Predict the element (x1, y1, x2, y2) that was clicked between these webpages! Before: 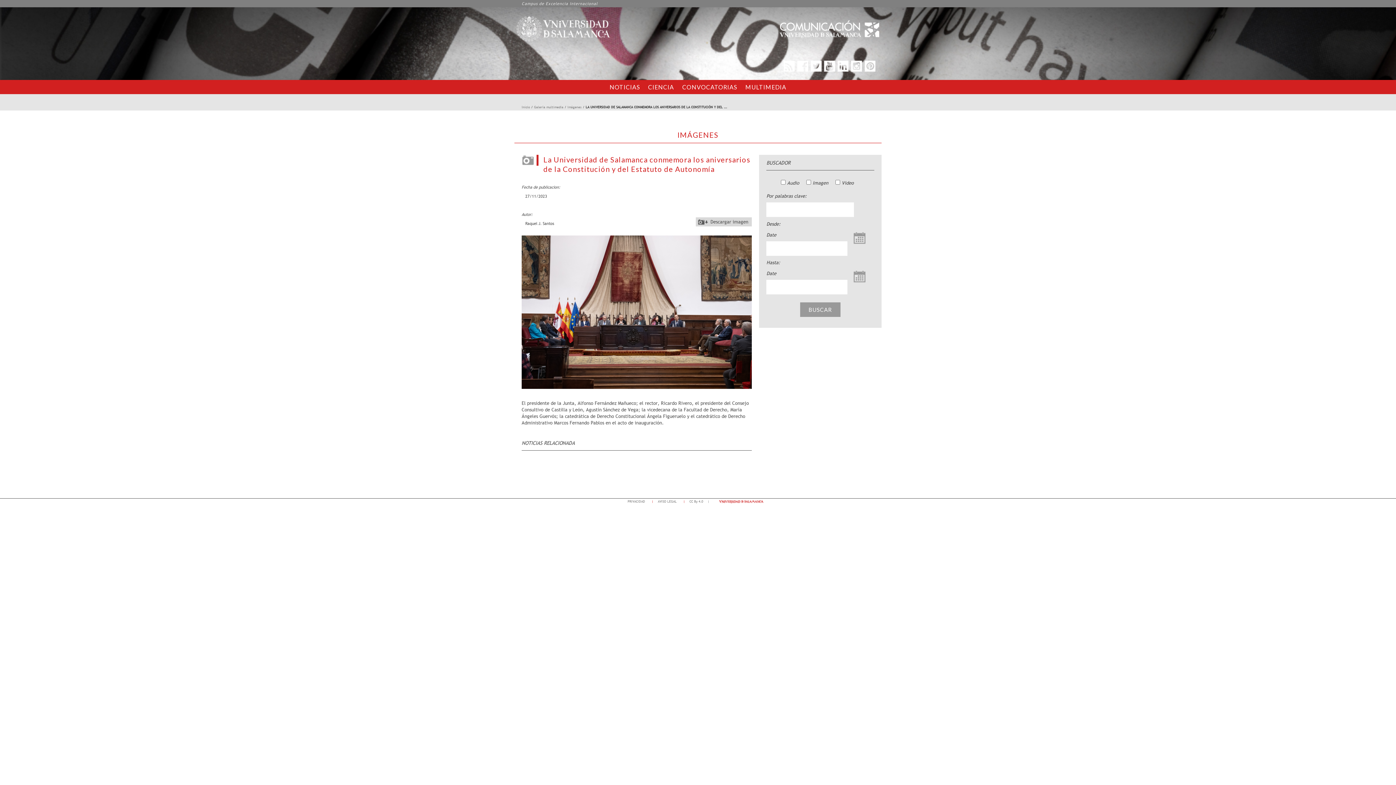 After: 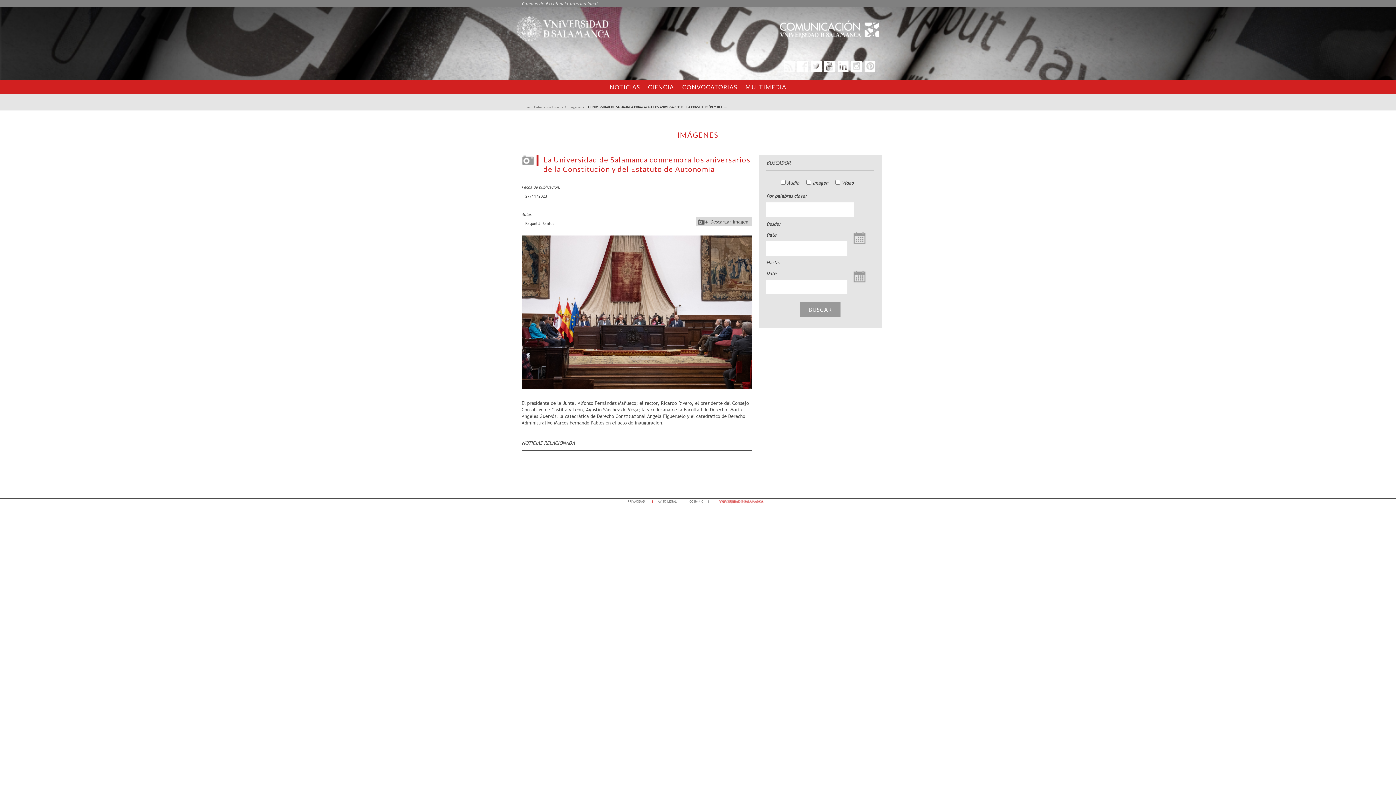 Action: bbox: (784, 60, 794, 71)